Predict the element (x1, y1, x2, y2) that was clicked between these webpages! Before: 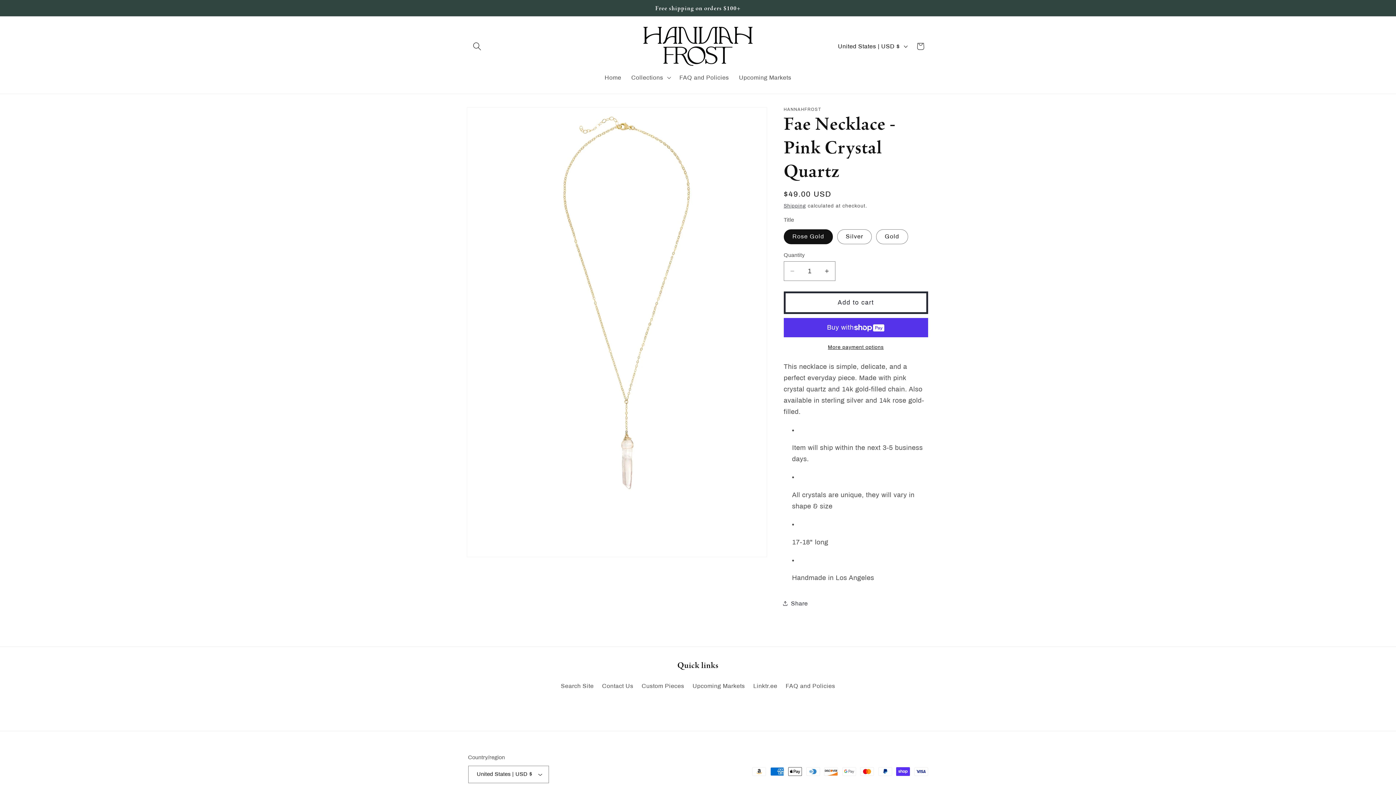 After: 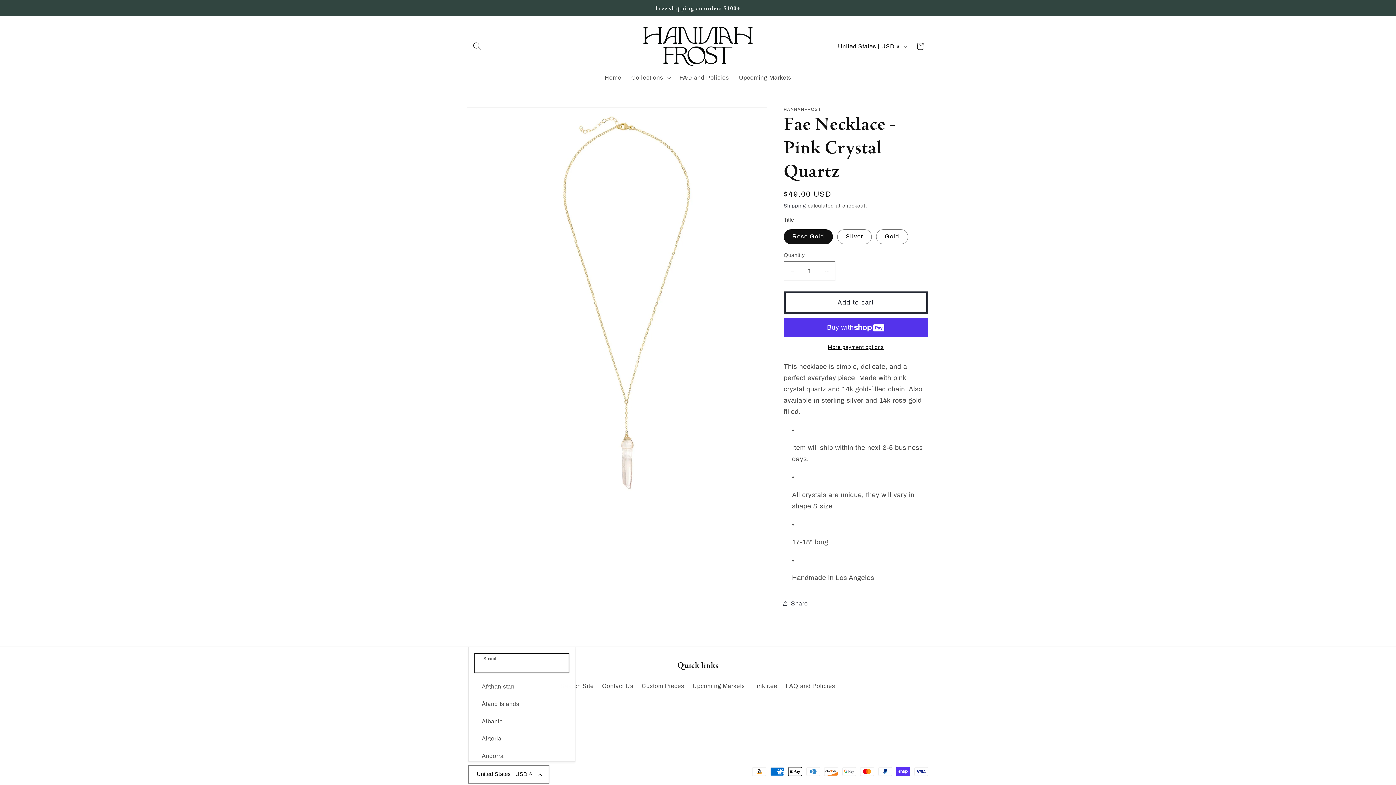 Action: label: United States | USD $ bbox: (468, 766, 549, 783)